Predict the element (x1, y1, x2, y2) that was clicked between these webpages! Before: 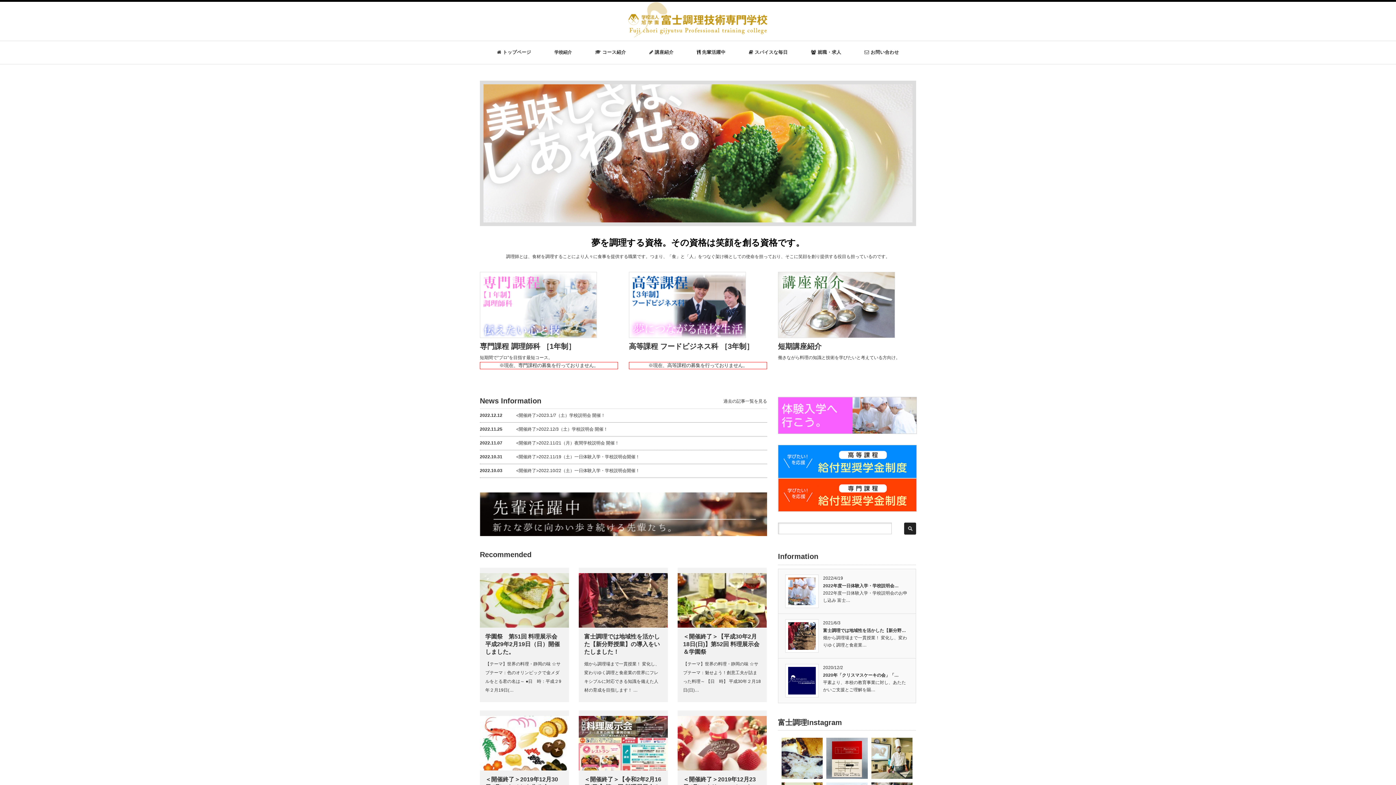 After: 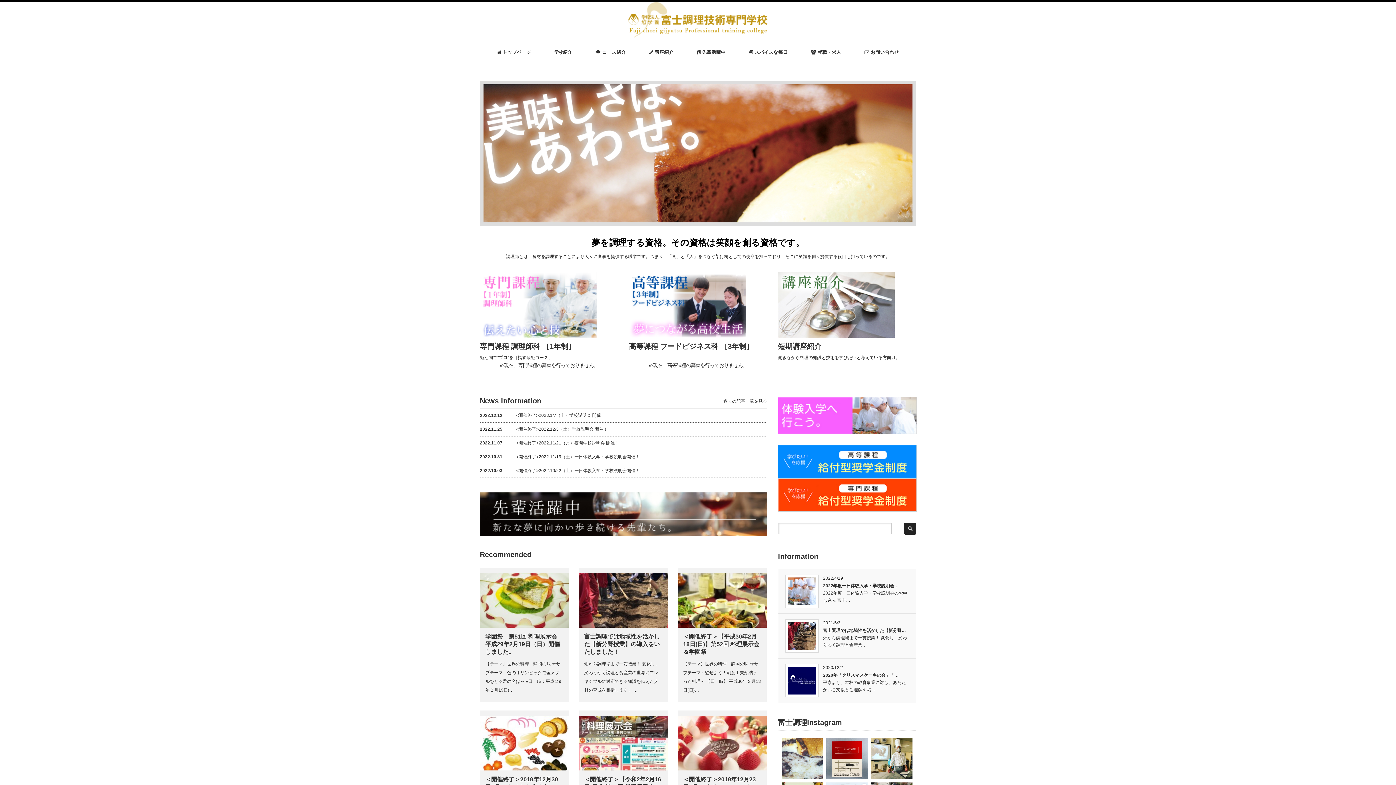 Action: bbox: (781, 738, 823, 779) label: 富士調理技術専門学校です １月３